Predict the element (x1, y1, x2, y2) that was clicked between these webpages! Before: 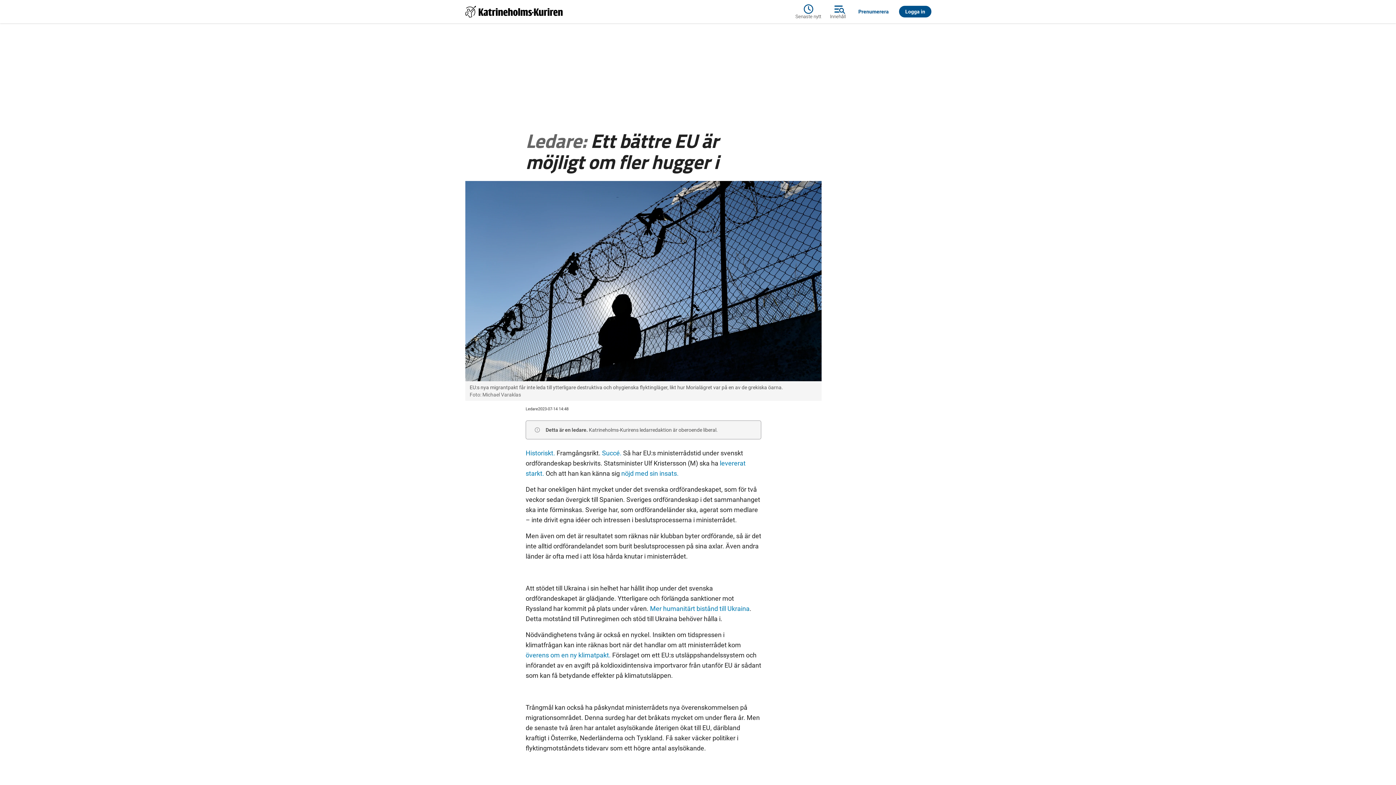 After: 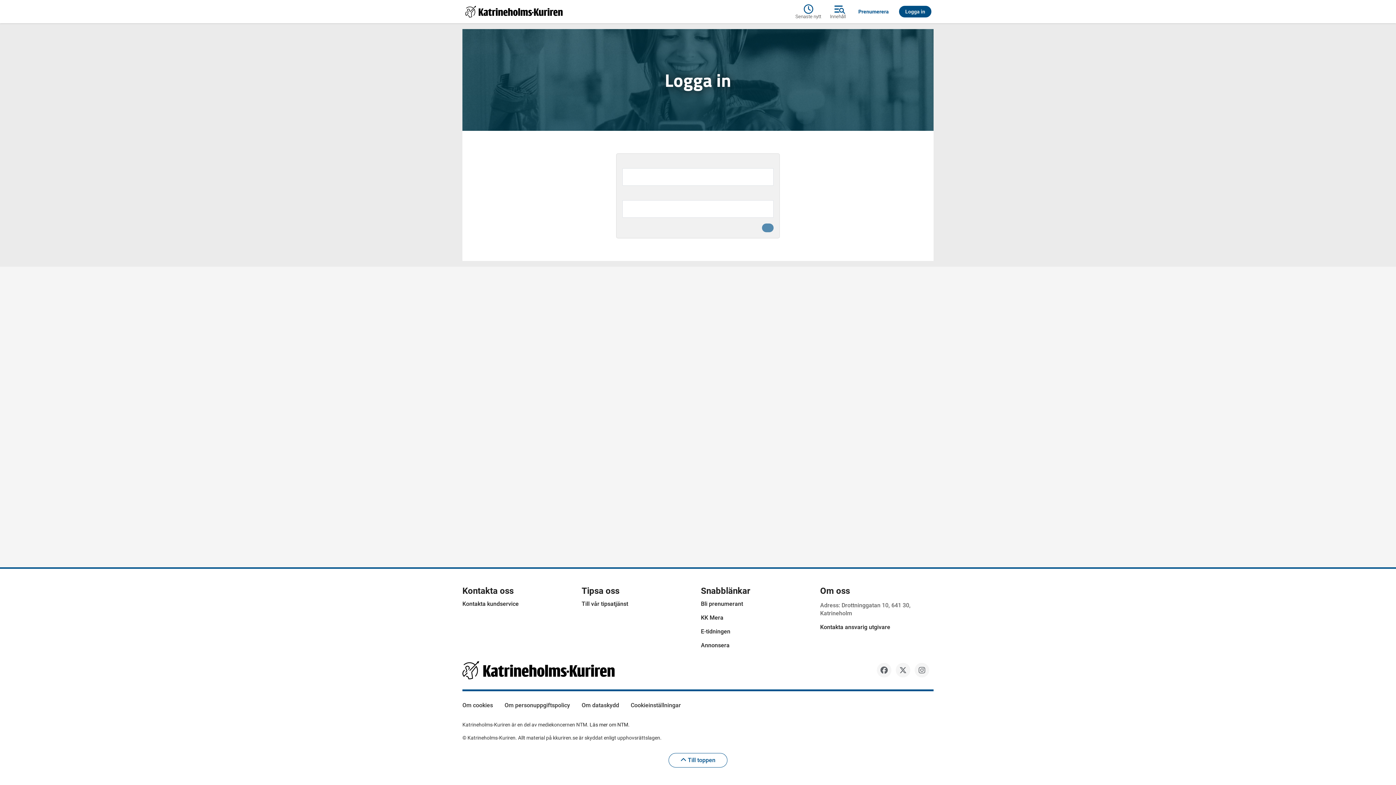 Action: bbox: (897, 5, 933, 17) label: Logga in